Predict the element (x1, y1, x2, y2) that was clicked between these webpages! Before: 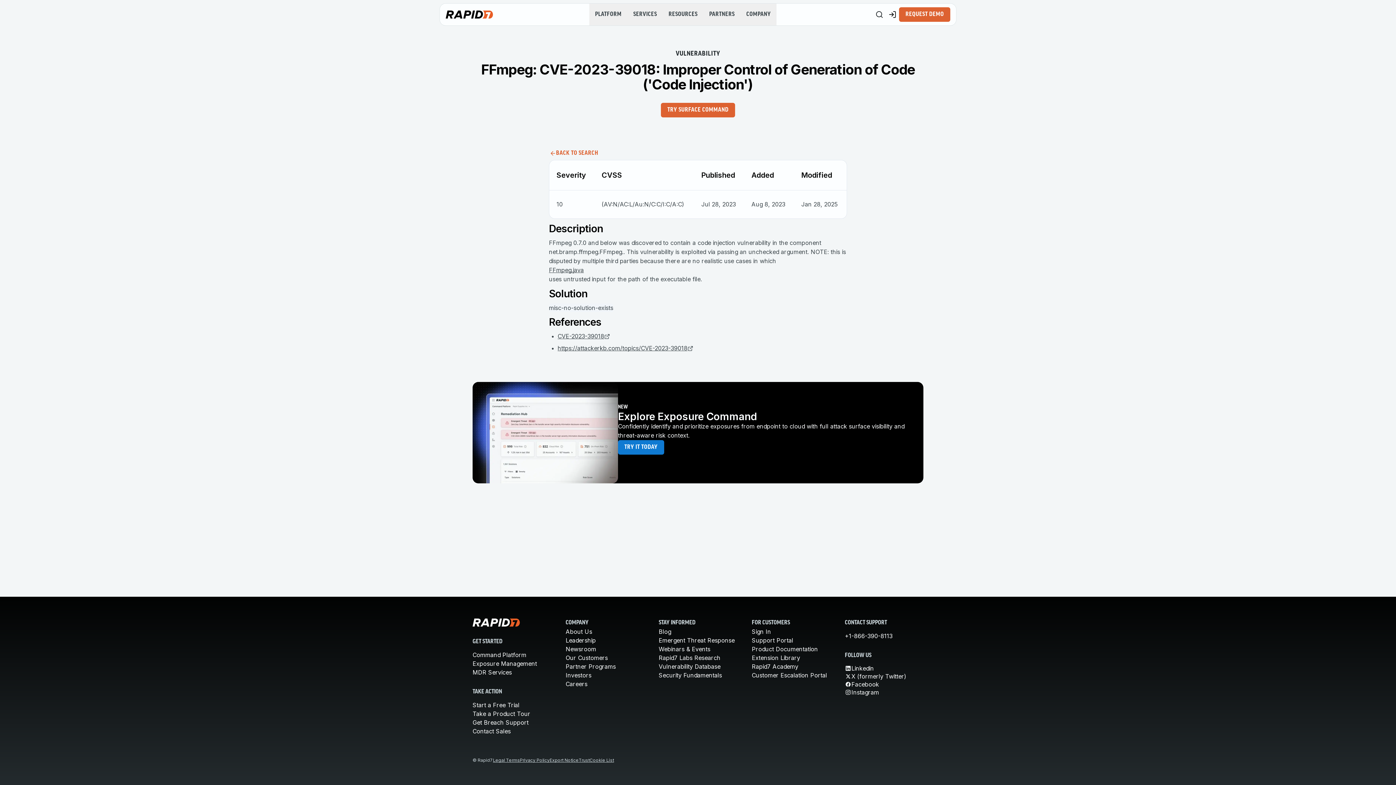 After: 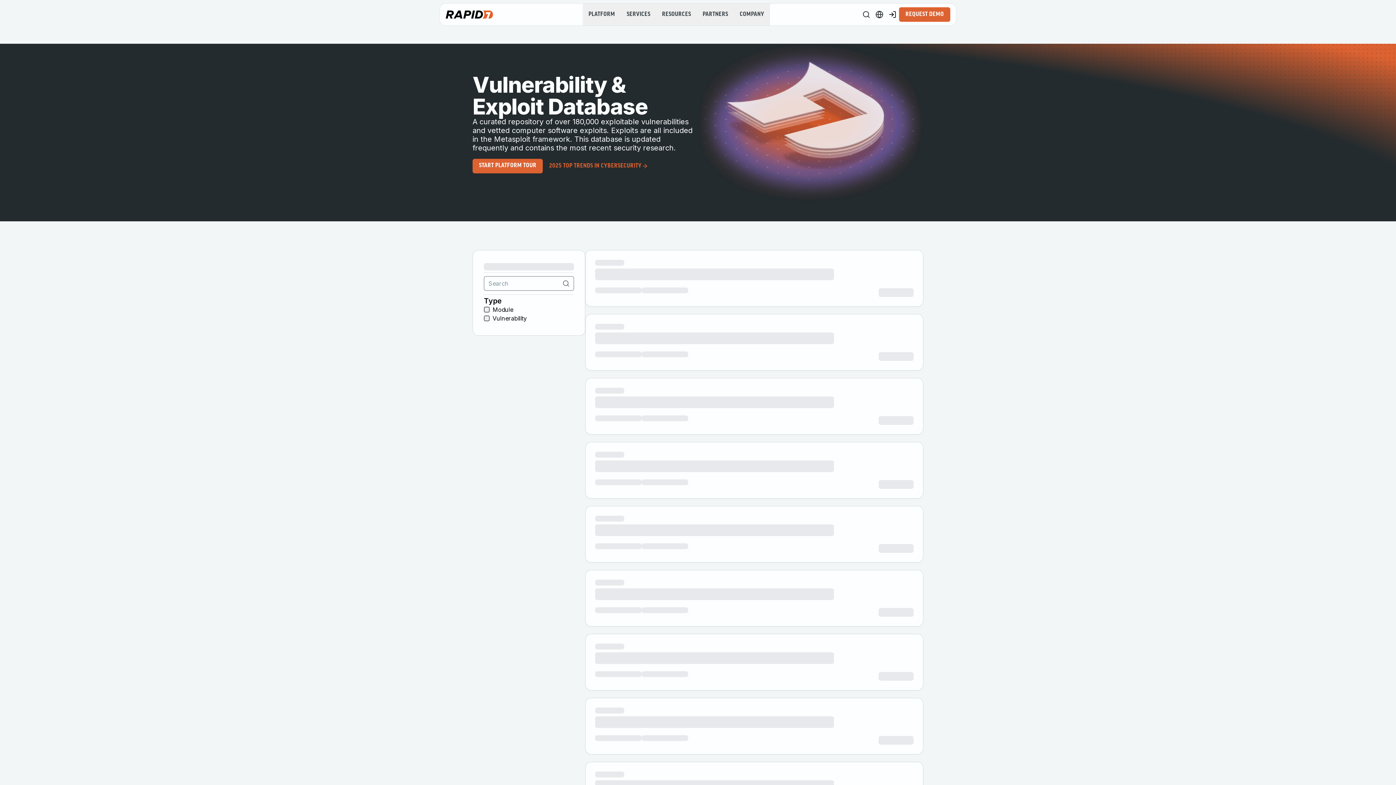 Action: bbox: (658, 663, 720, 670) label: Vulnerability Database